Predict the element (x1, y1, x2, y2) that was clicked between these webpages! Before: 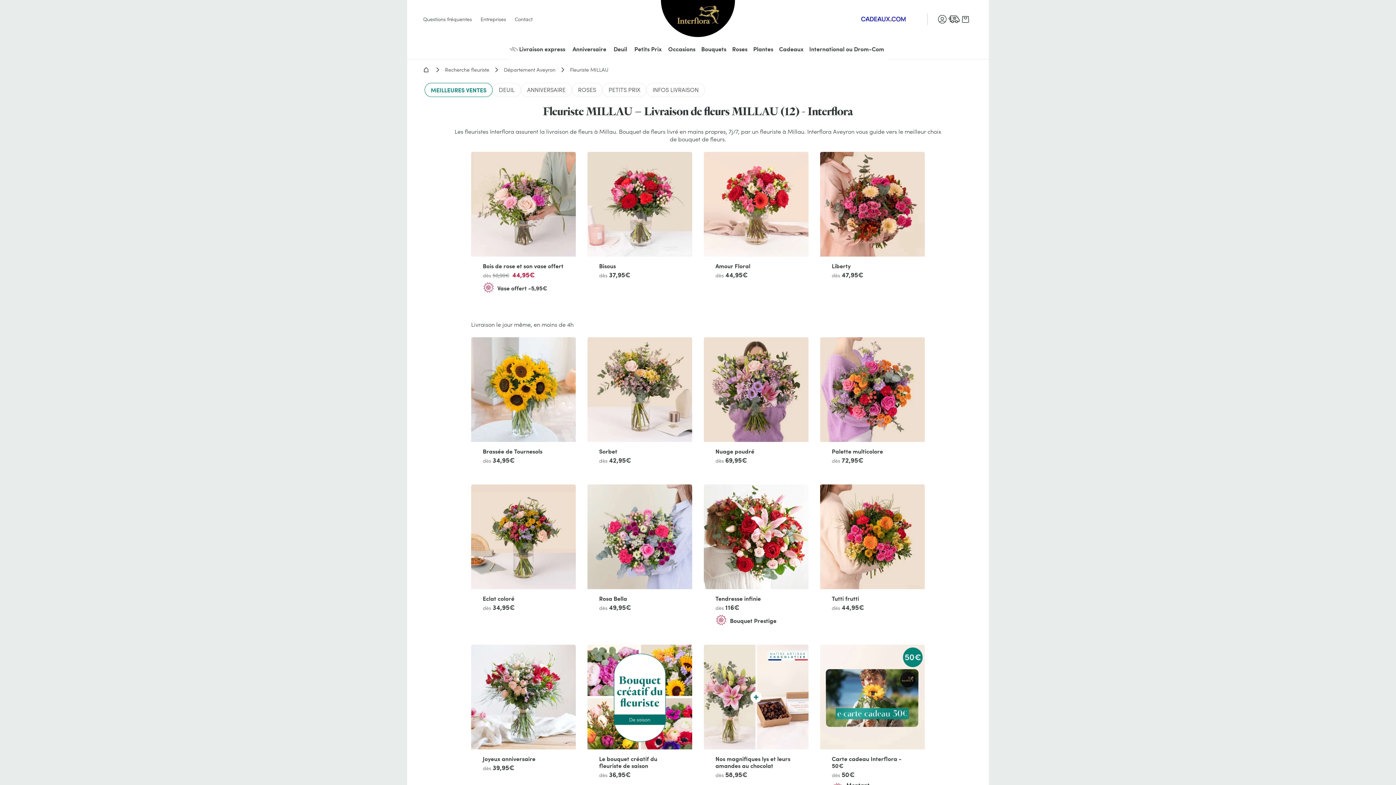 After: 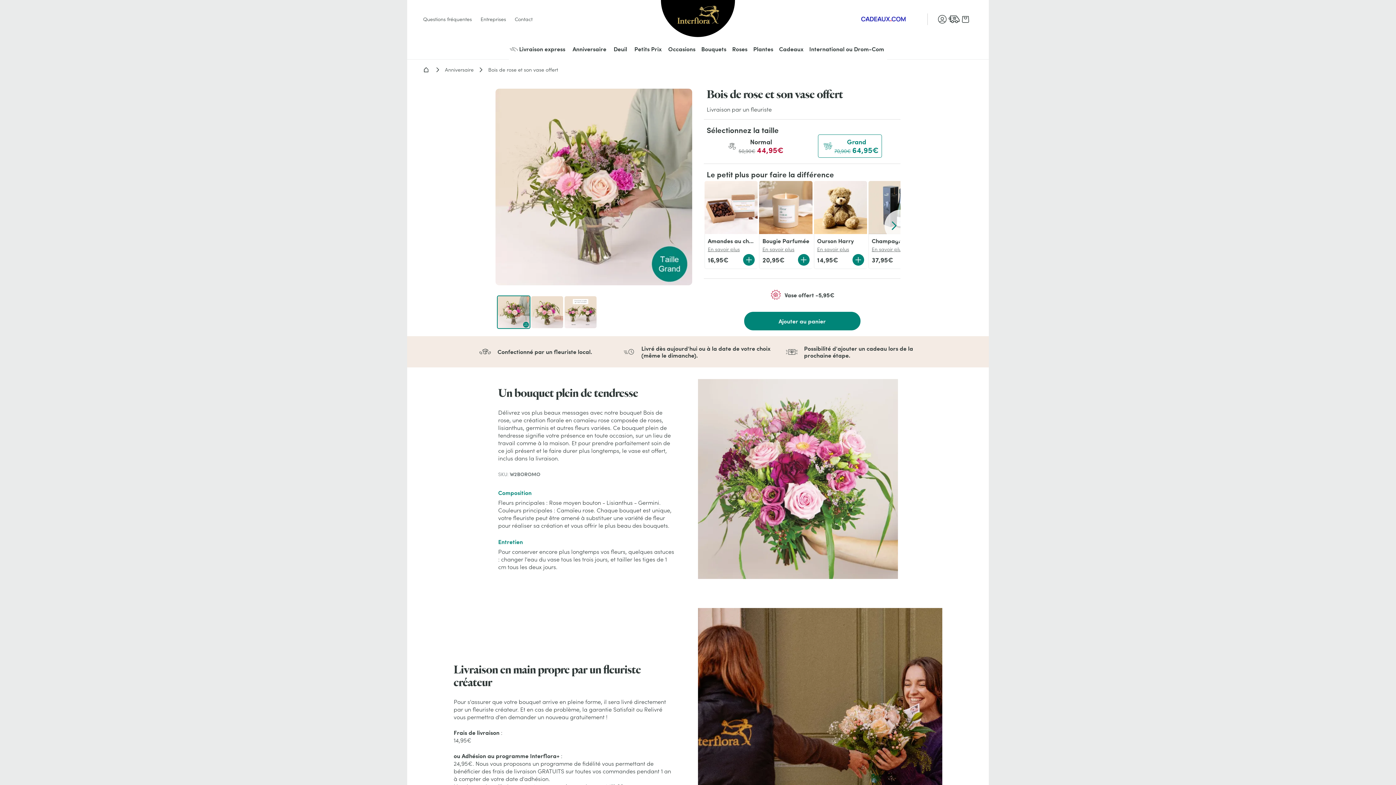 Action: bbox: (471, 152, 576, 303) label: Bois de rose et son vase offert

dès 50,90€ 44,95€

Vase offert -5,95€